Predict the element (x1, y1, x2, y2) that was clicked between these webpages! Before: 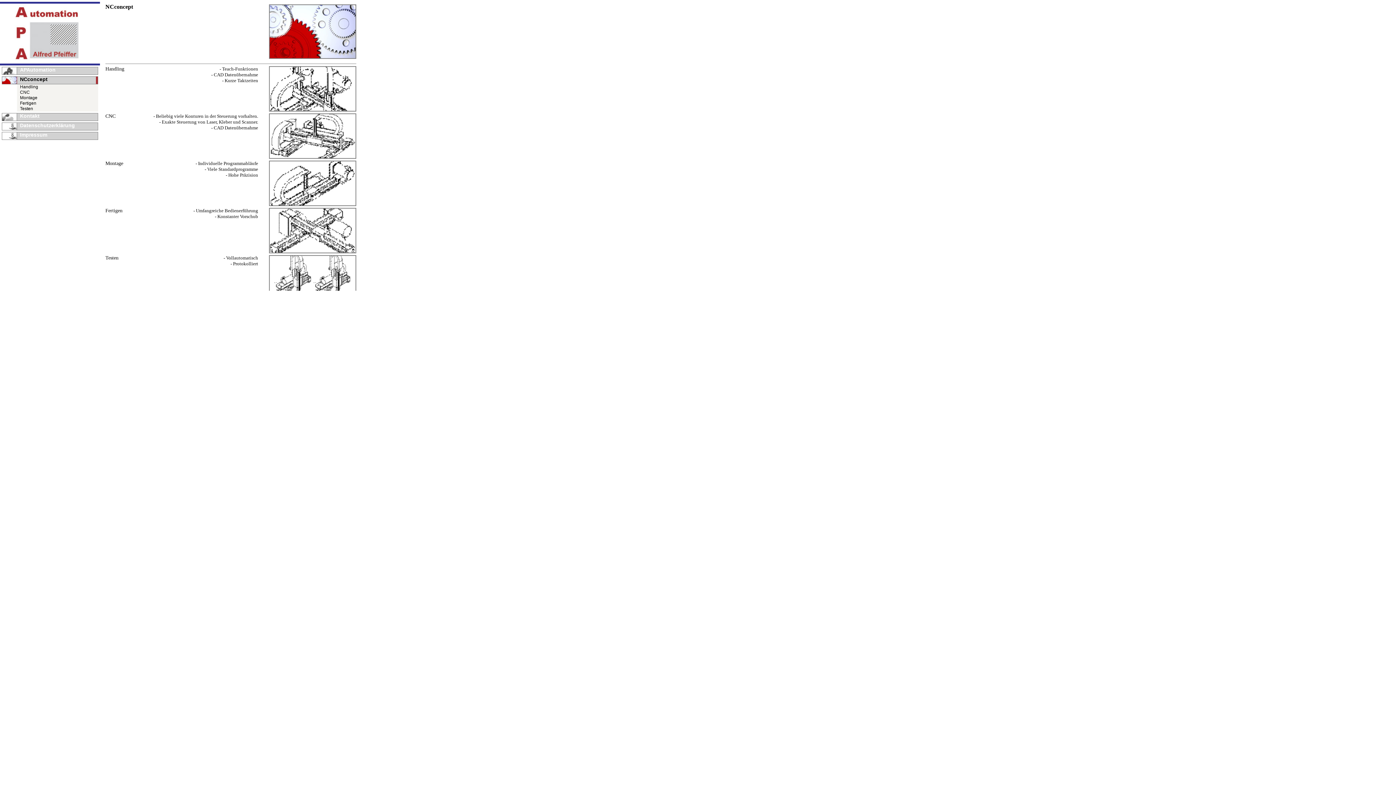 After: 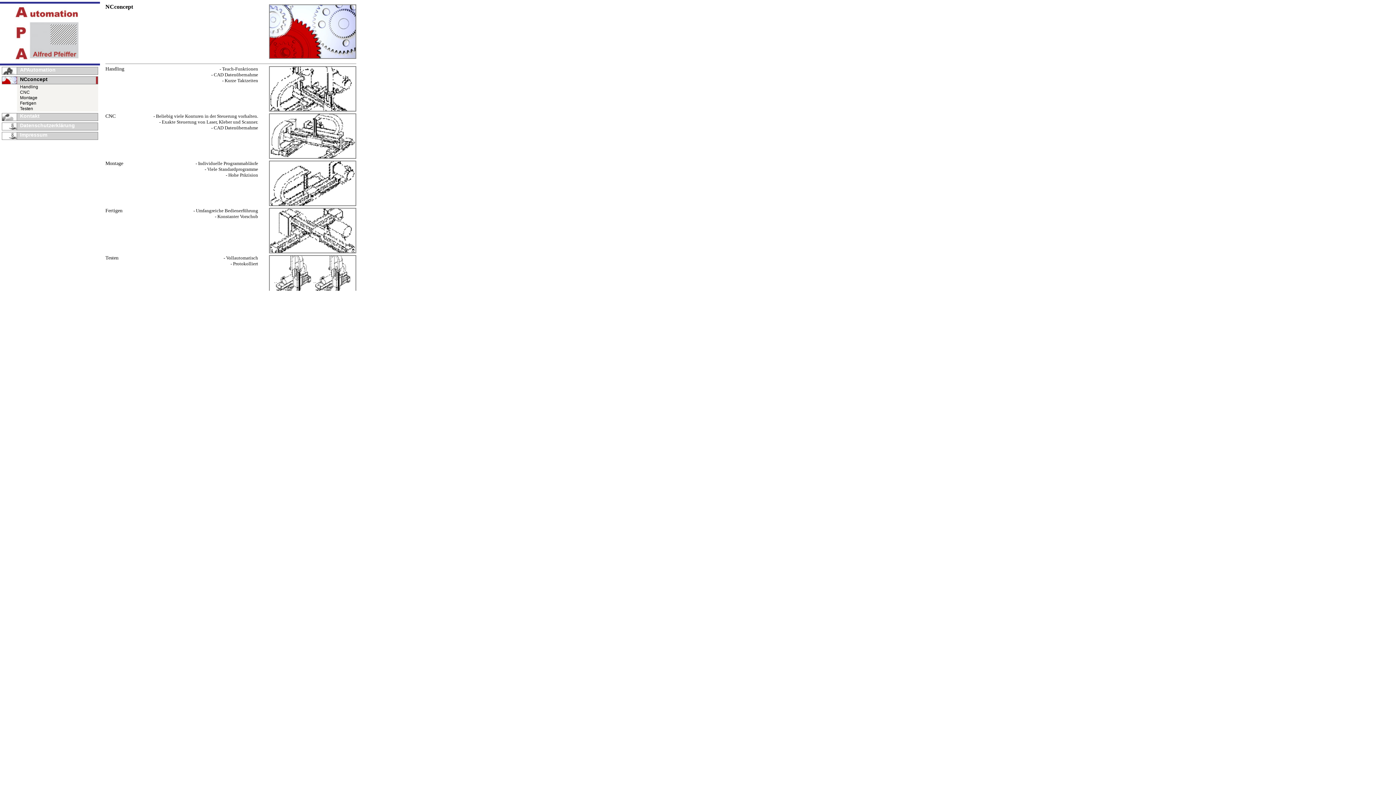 Action: bbox: (1, 76, 98, 84) label: NCconcept